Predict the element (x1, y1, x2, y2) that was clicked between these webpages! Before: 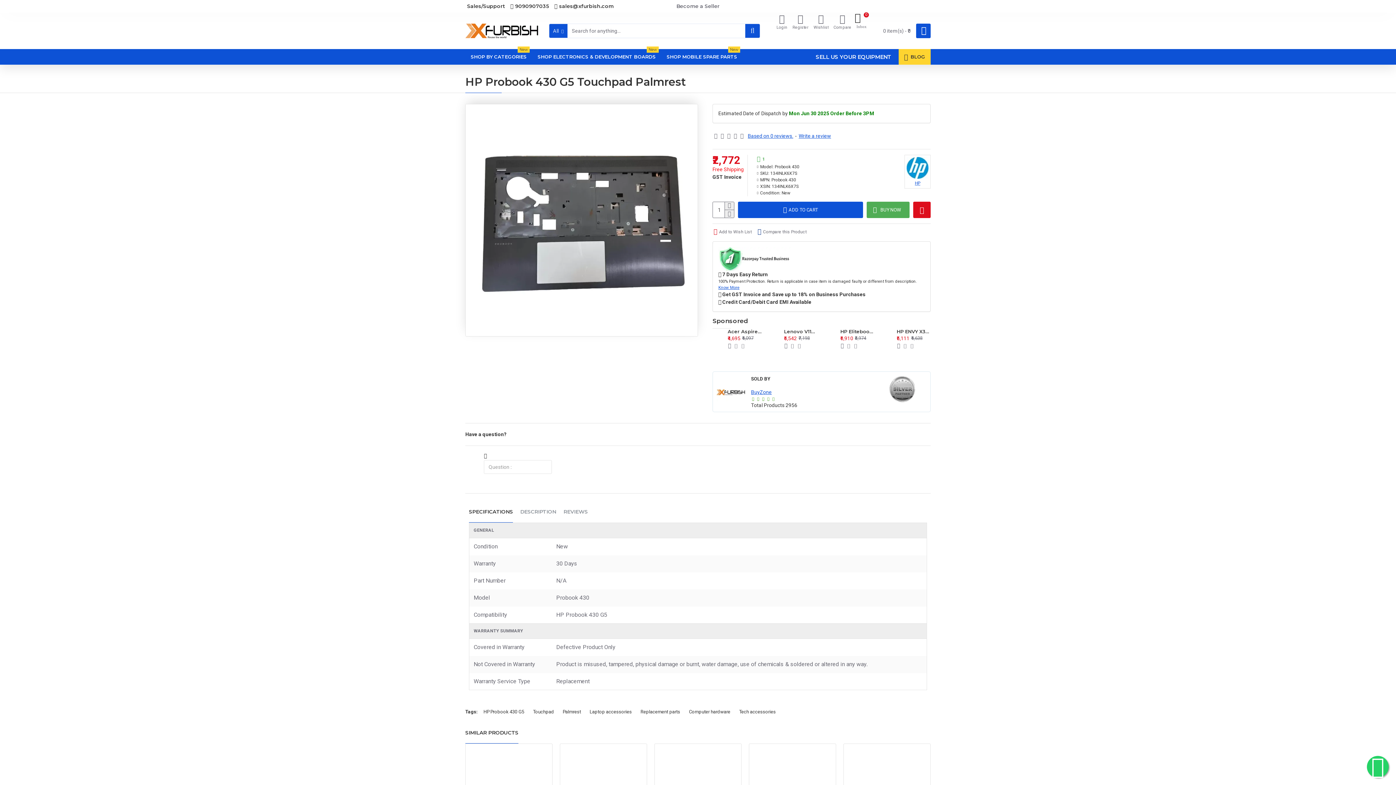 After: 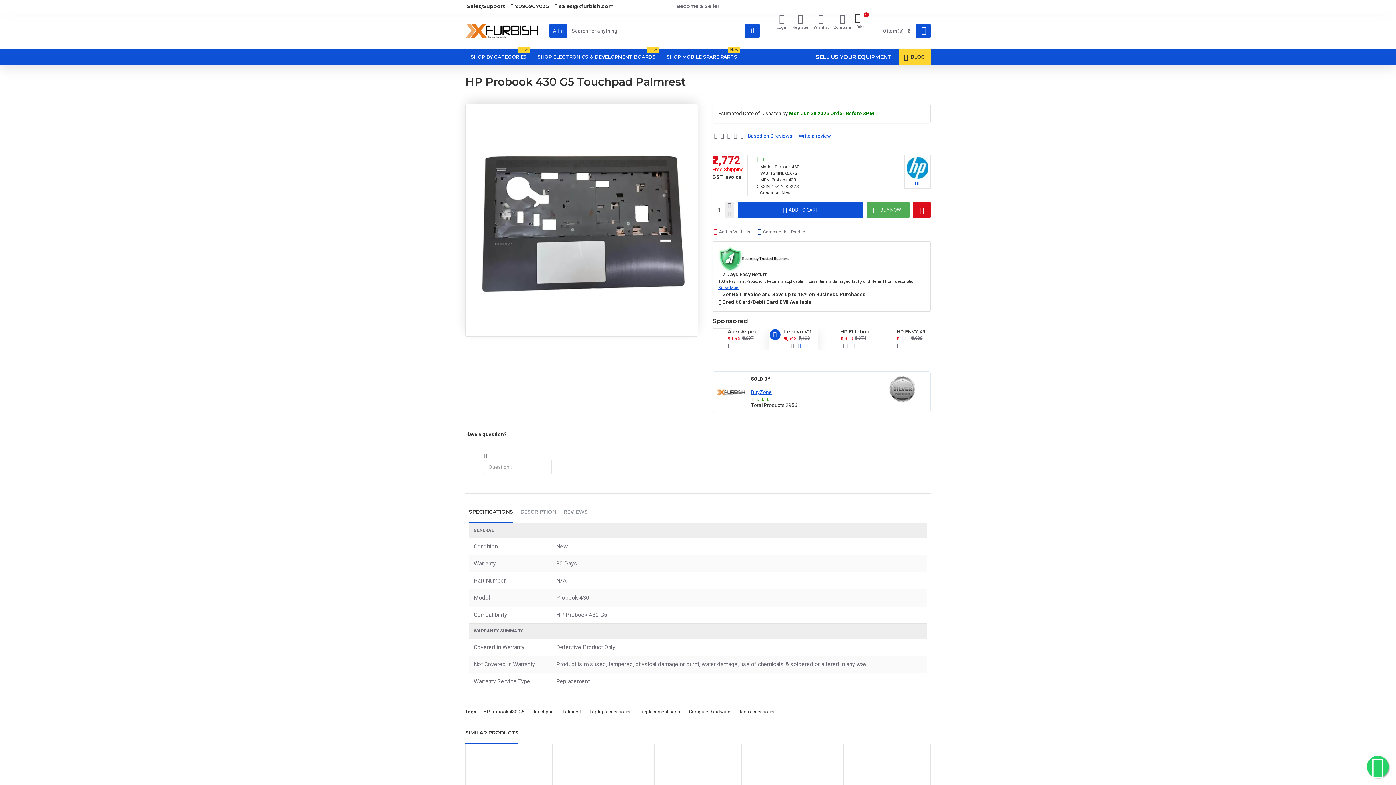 Action: bbox: (796, 342, 802, 349)